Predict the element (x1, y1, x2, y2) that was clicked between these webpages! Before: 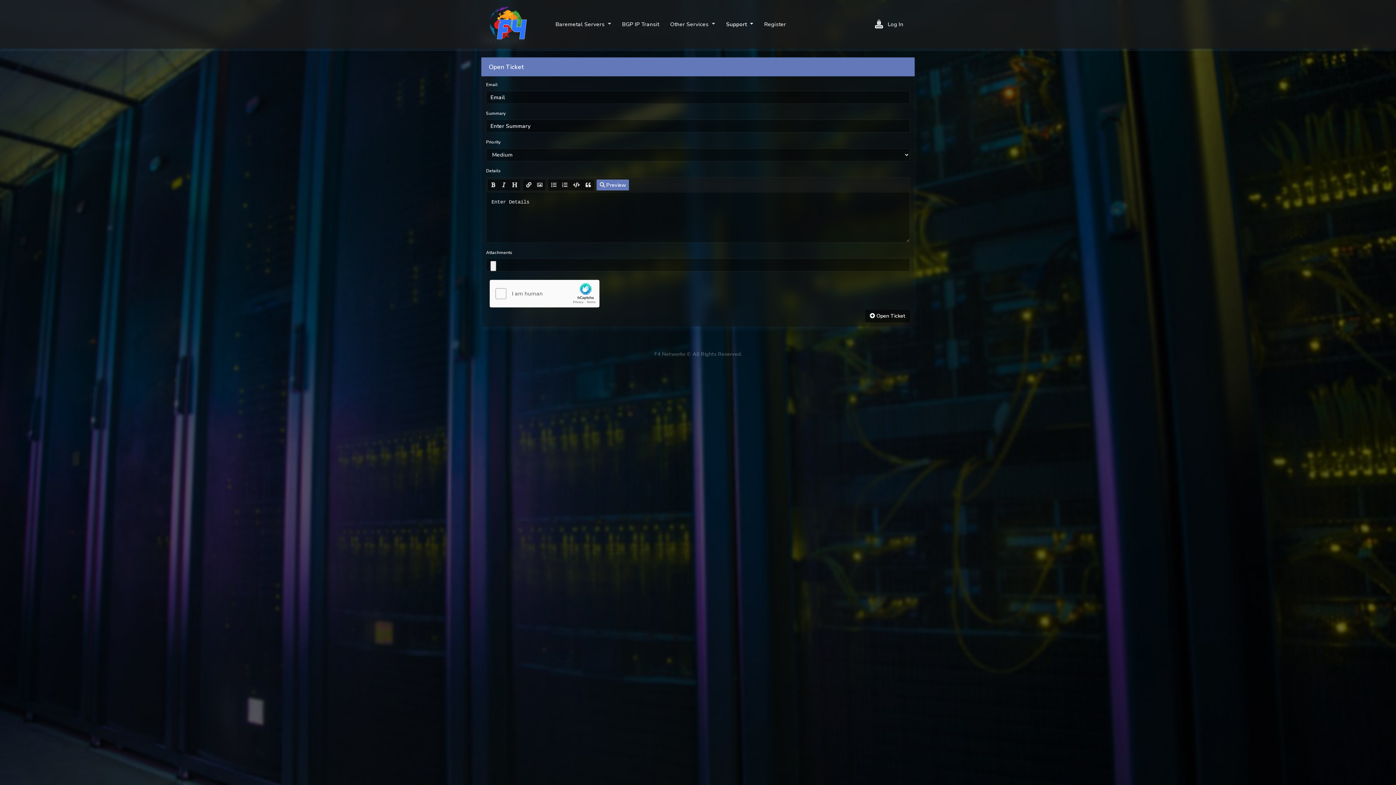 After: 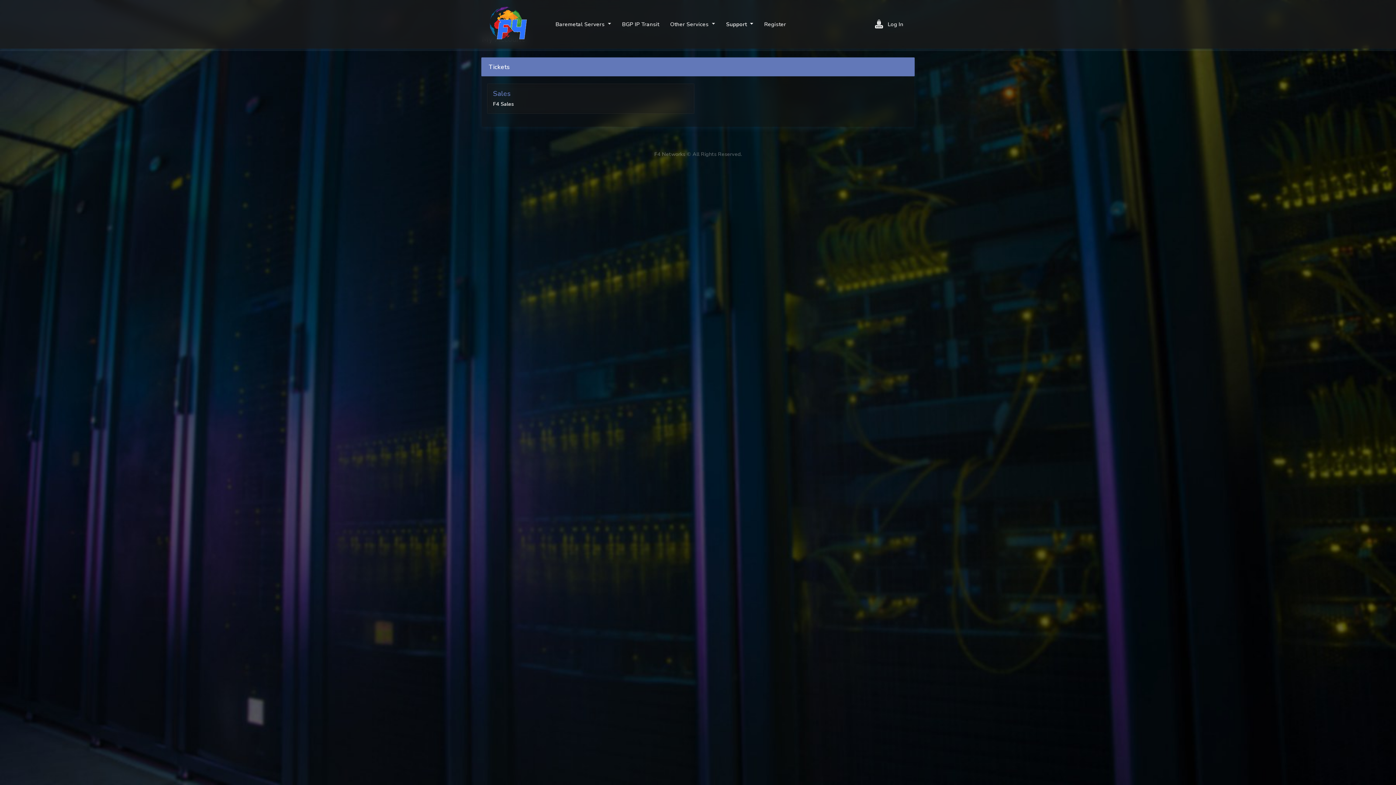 Action: bbox: (481, 2, 539, 45)